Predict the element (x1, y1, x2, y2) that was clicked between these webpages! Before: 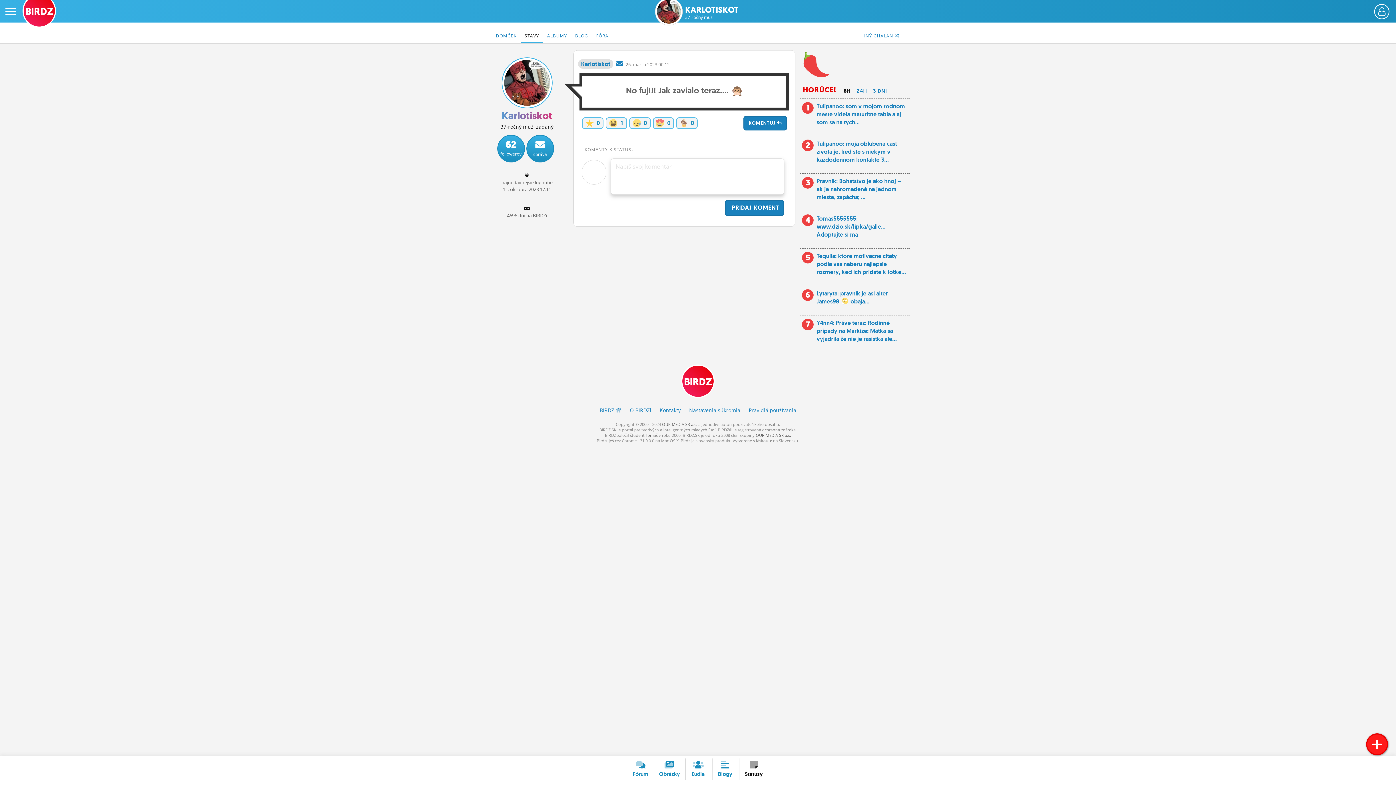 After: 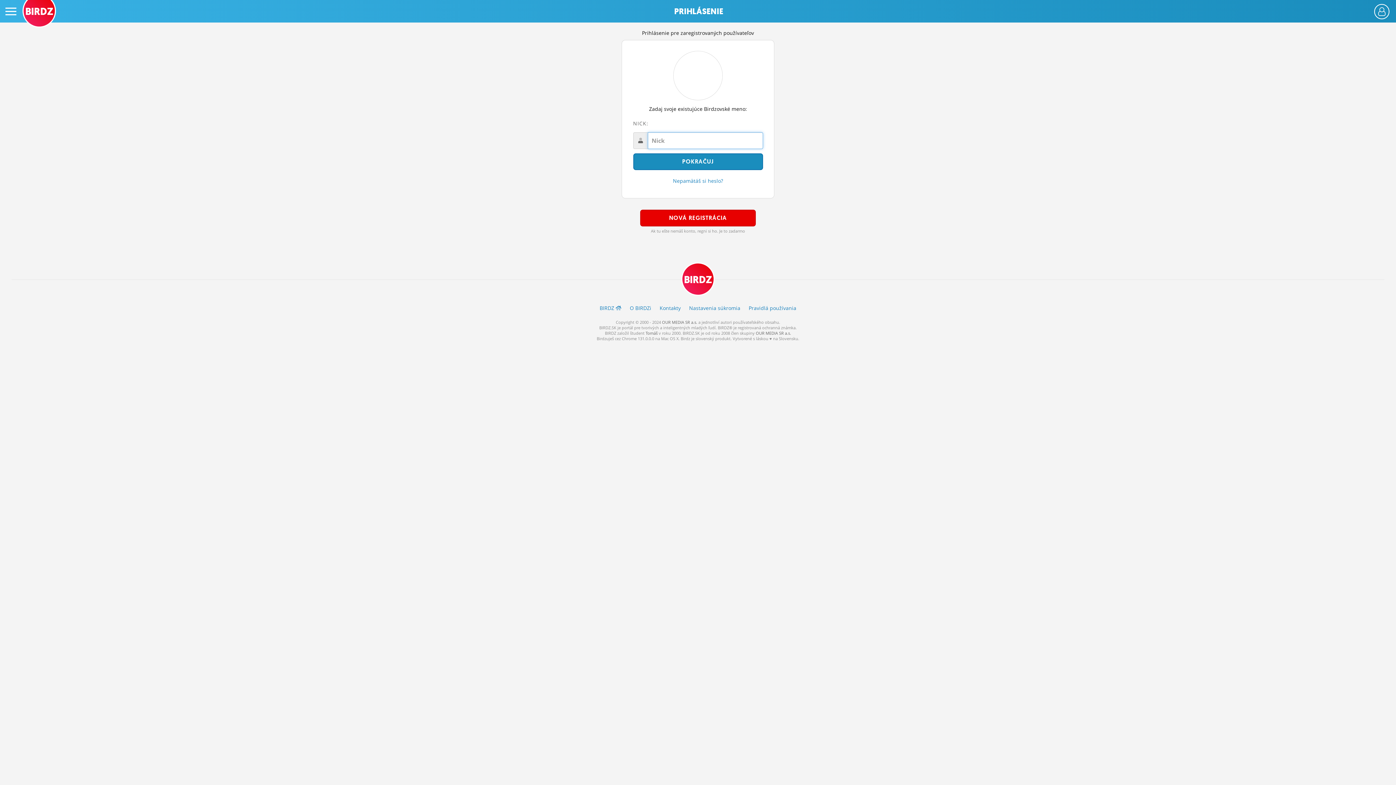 Action: bbox: (629, 117, 650, 129) label:  0